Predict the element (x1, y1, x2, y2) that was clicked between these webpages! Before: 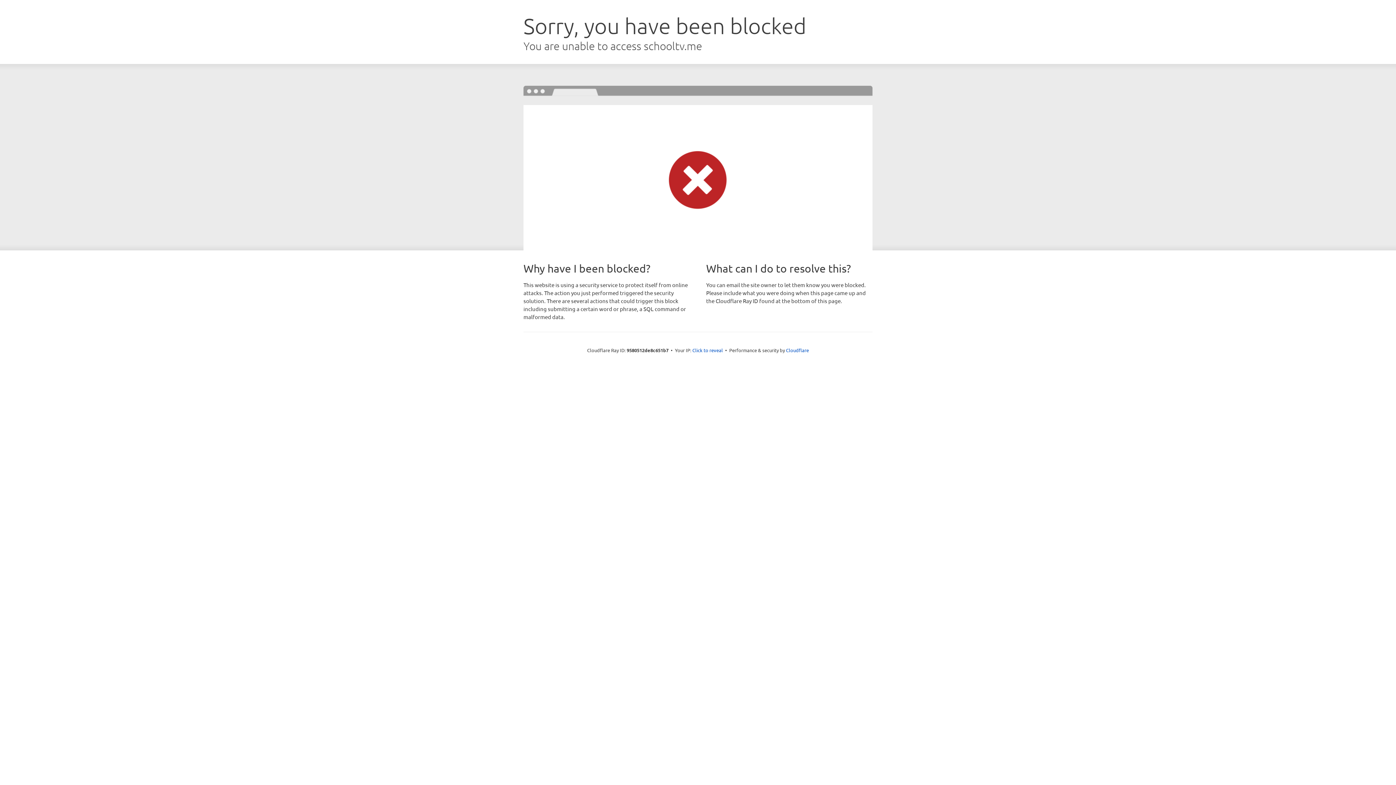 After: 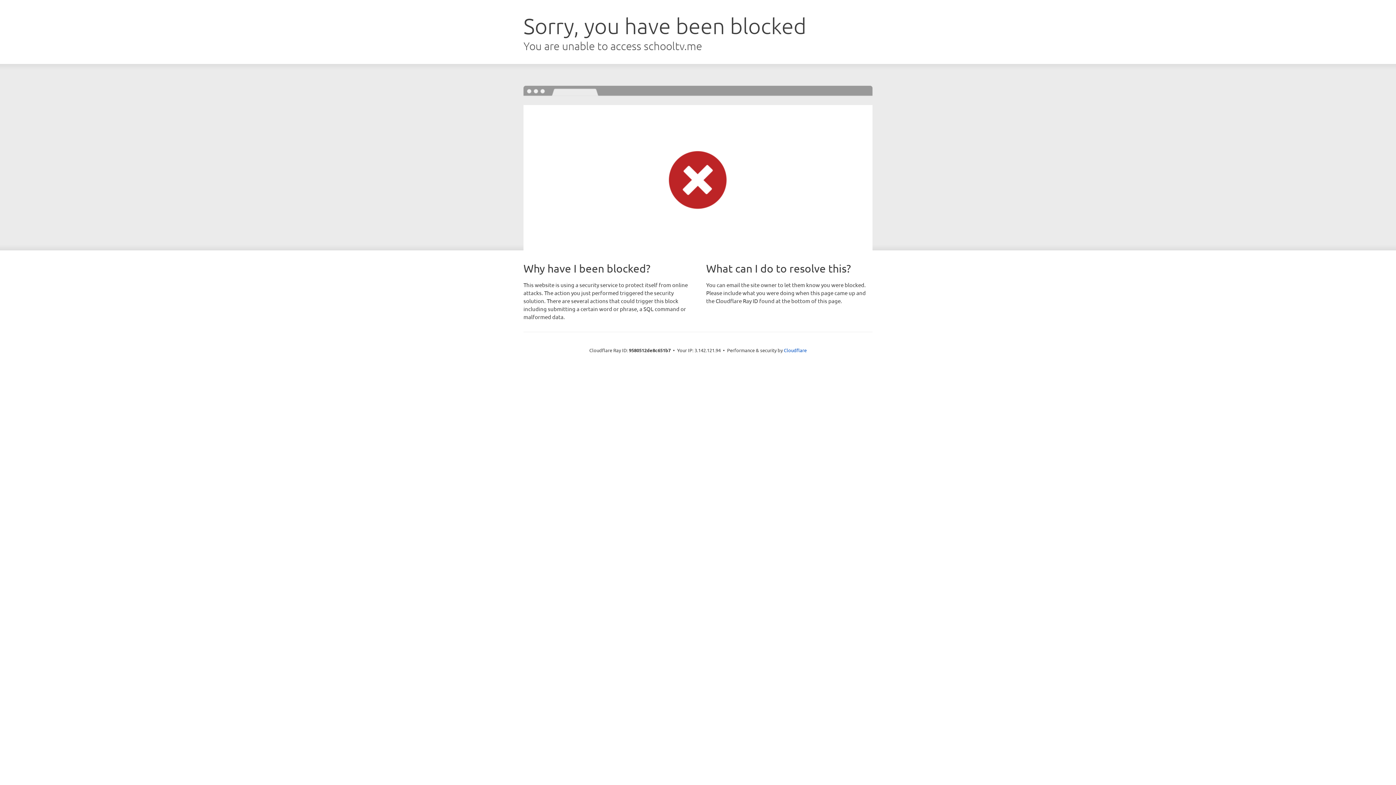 Action: bbox: (692, 346, 723, 353) label: Click to reveal